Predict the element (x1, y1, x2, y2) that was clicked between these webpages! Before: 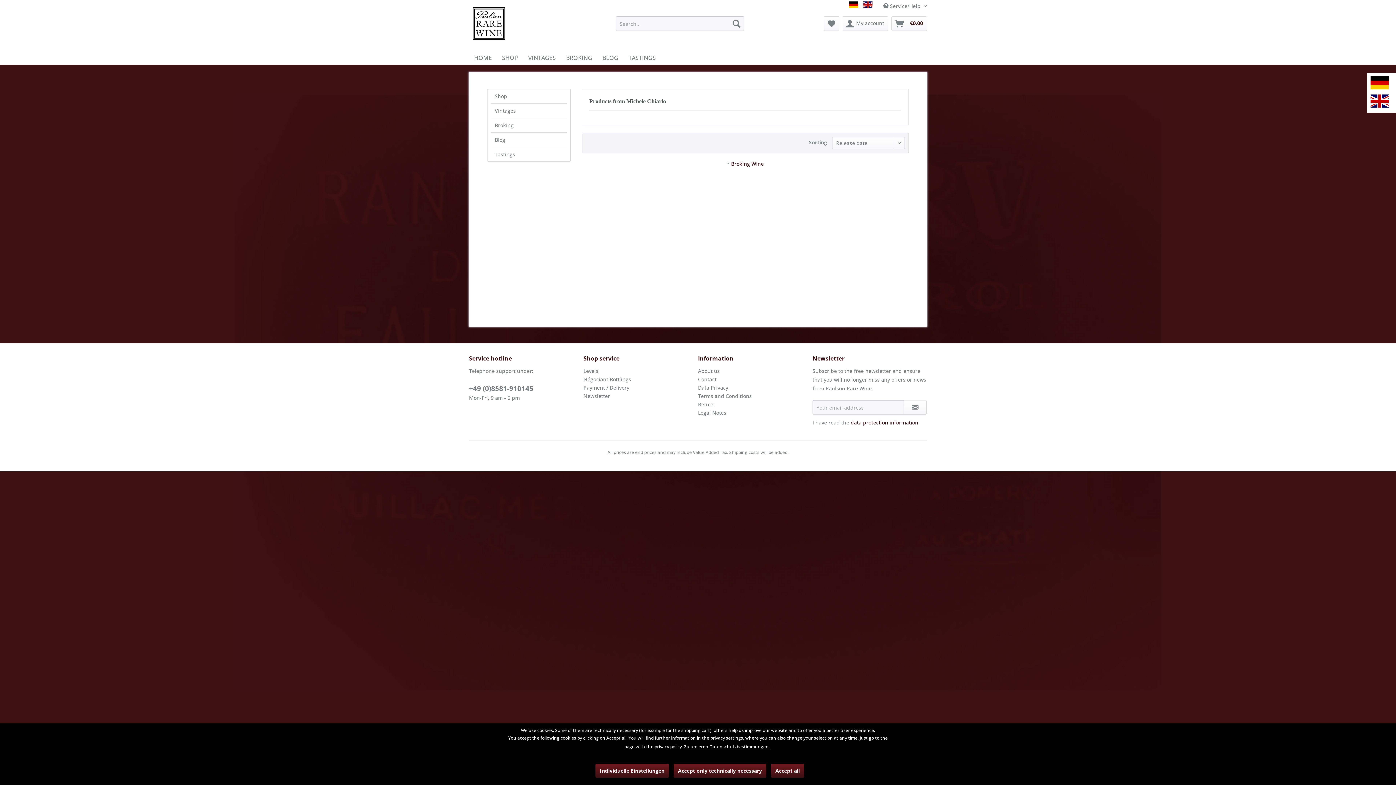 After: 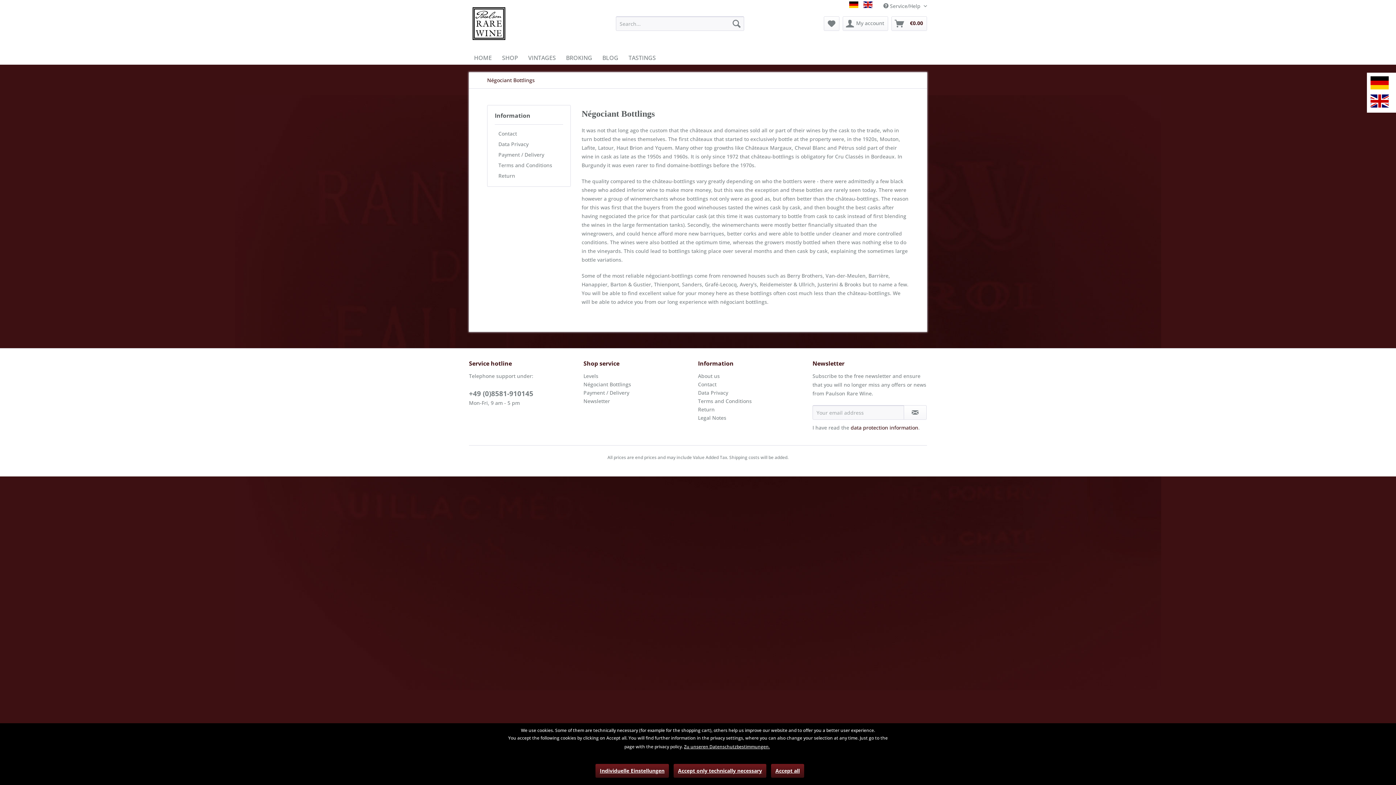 Action: bbox: (583, 375, 694, 383) label: Négociant Bottlings